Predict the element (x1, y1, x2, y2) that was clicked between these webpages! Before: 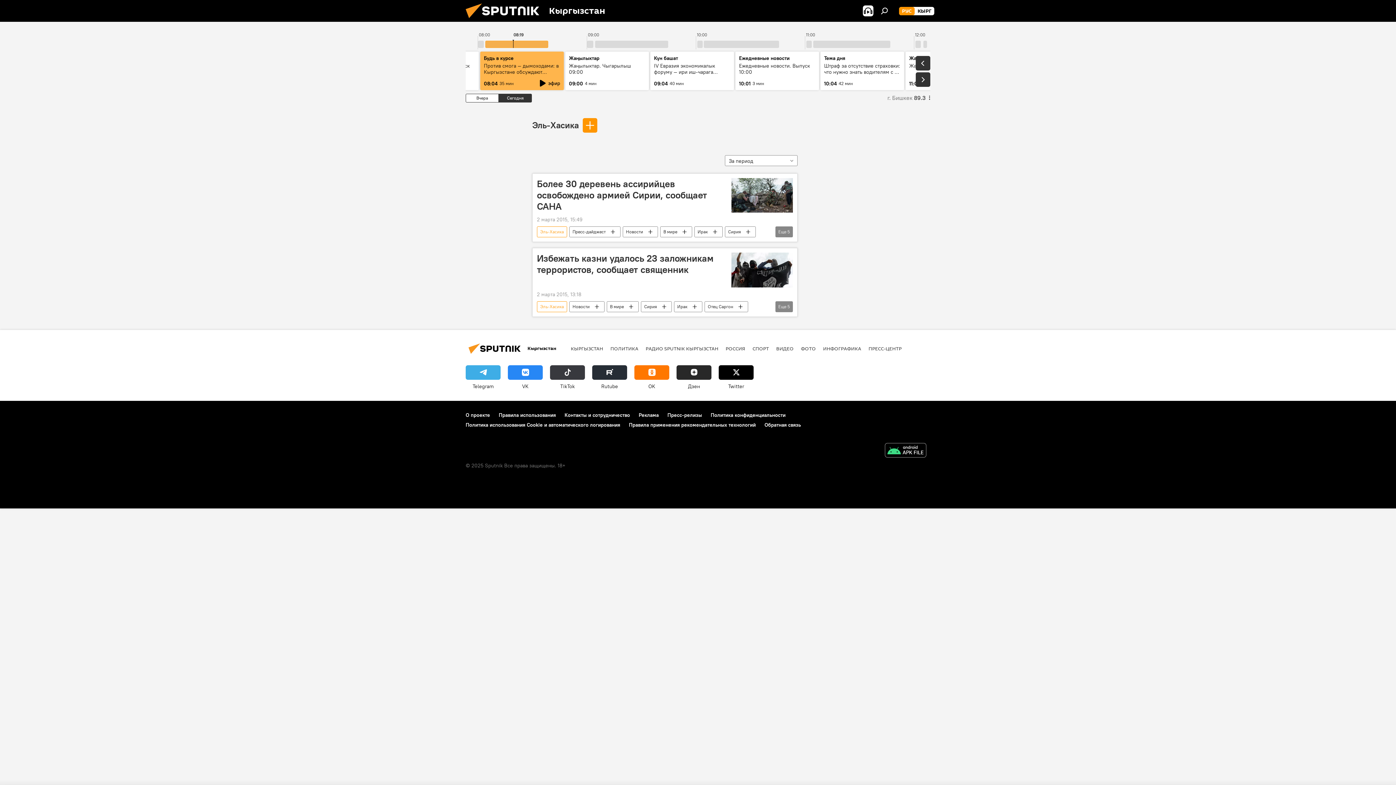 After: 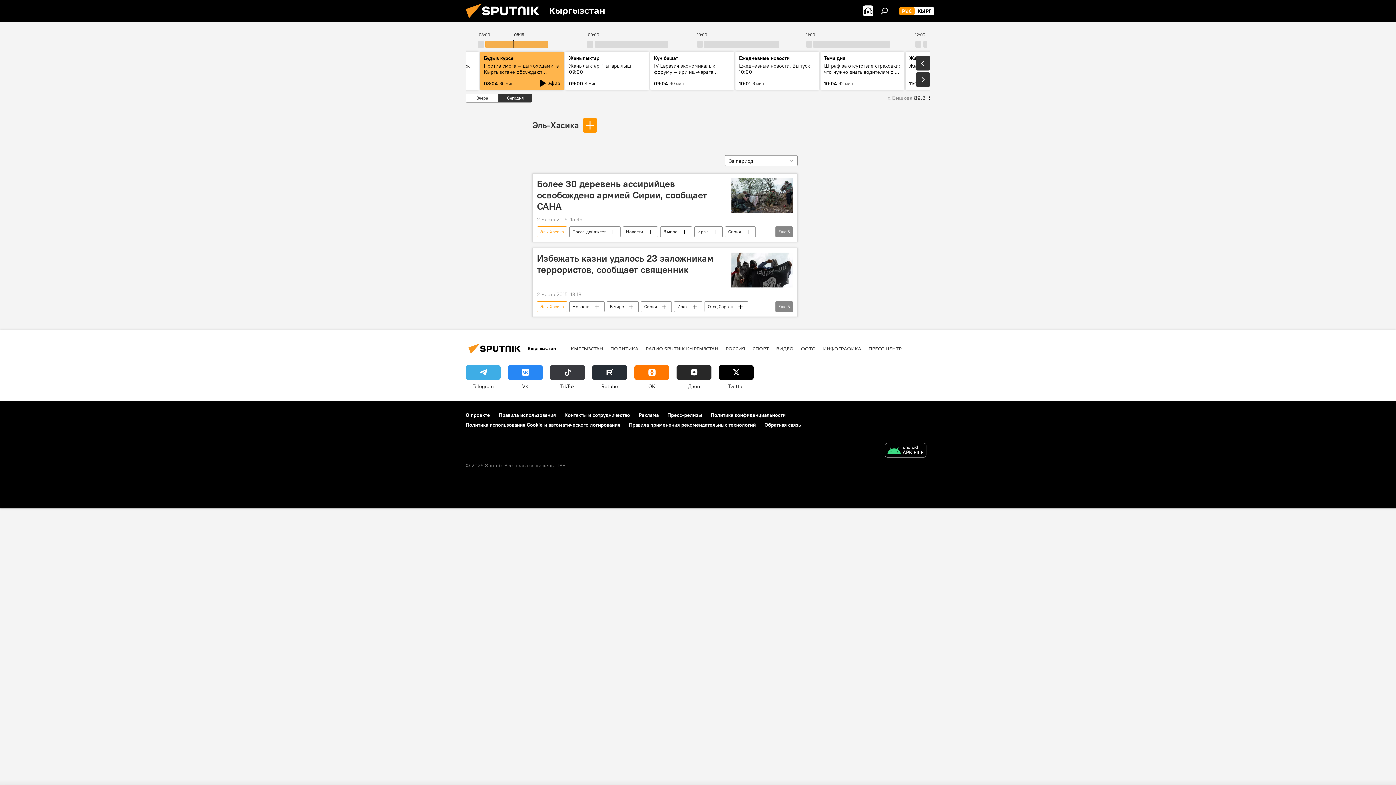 Action: label: Политика использования Cookie и автоматического логирования bbox: (465, 421, 620, 428)